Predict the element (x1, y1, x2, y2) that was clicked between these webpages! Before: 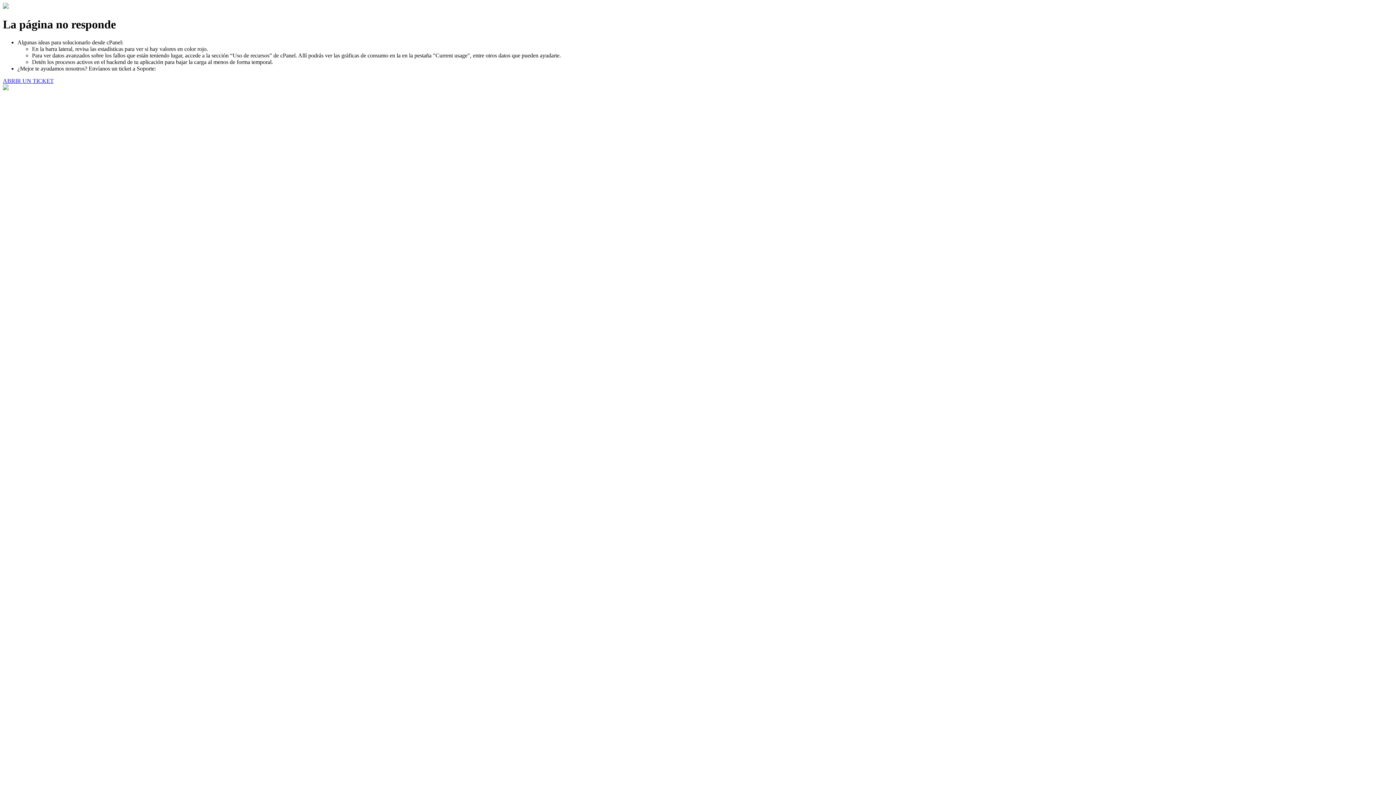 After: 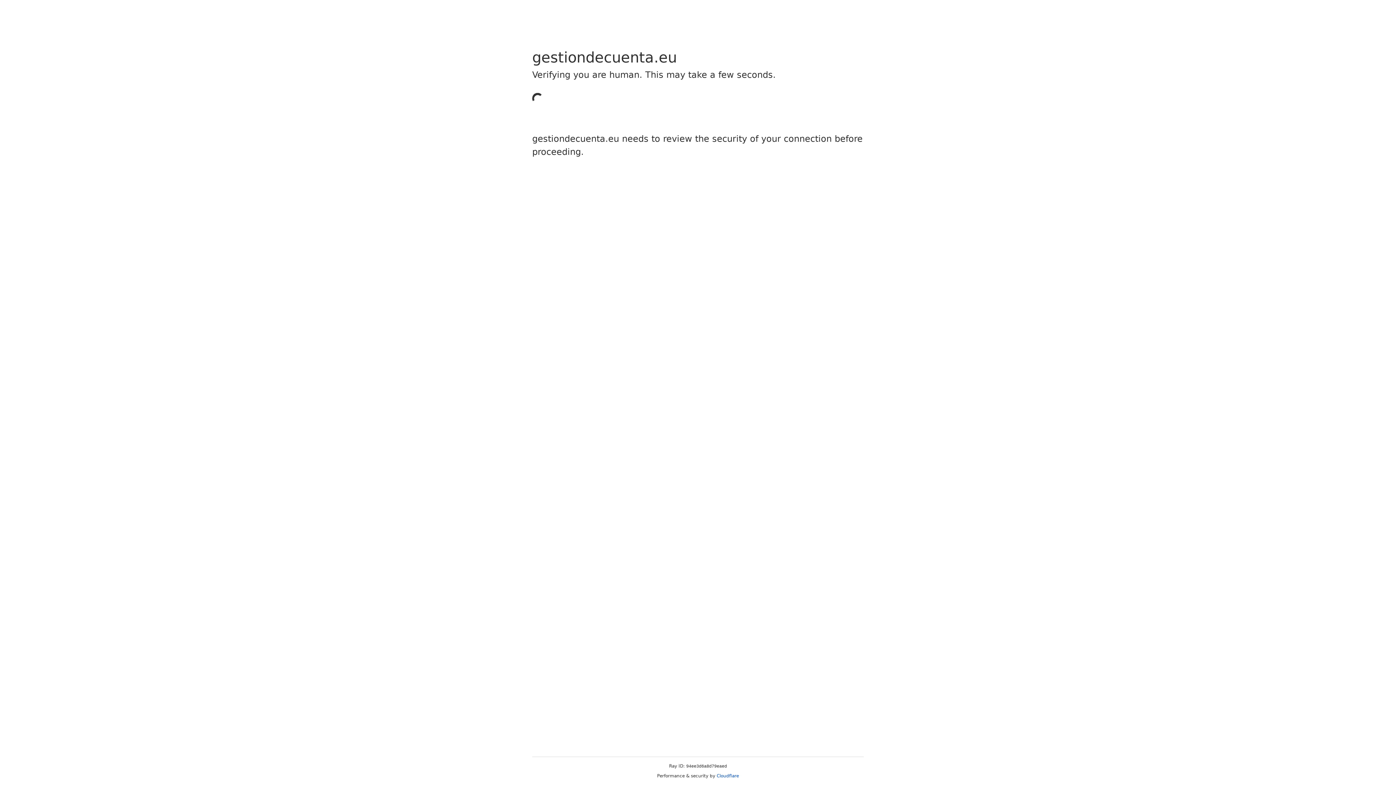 Action: bbox: (2, 77, 53, 83) label: ABRIR UN TICKET